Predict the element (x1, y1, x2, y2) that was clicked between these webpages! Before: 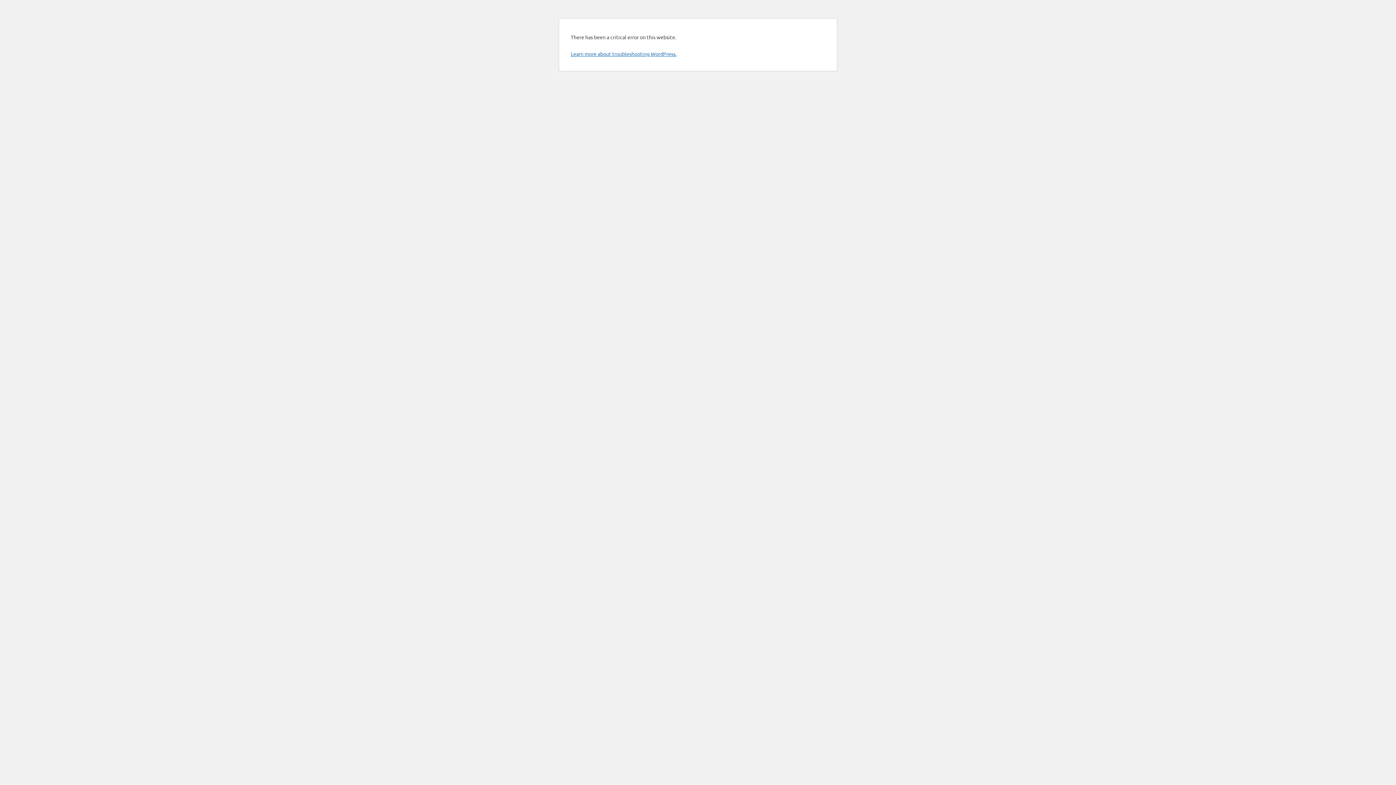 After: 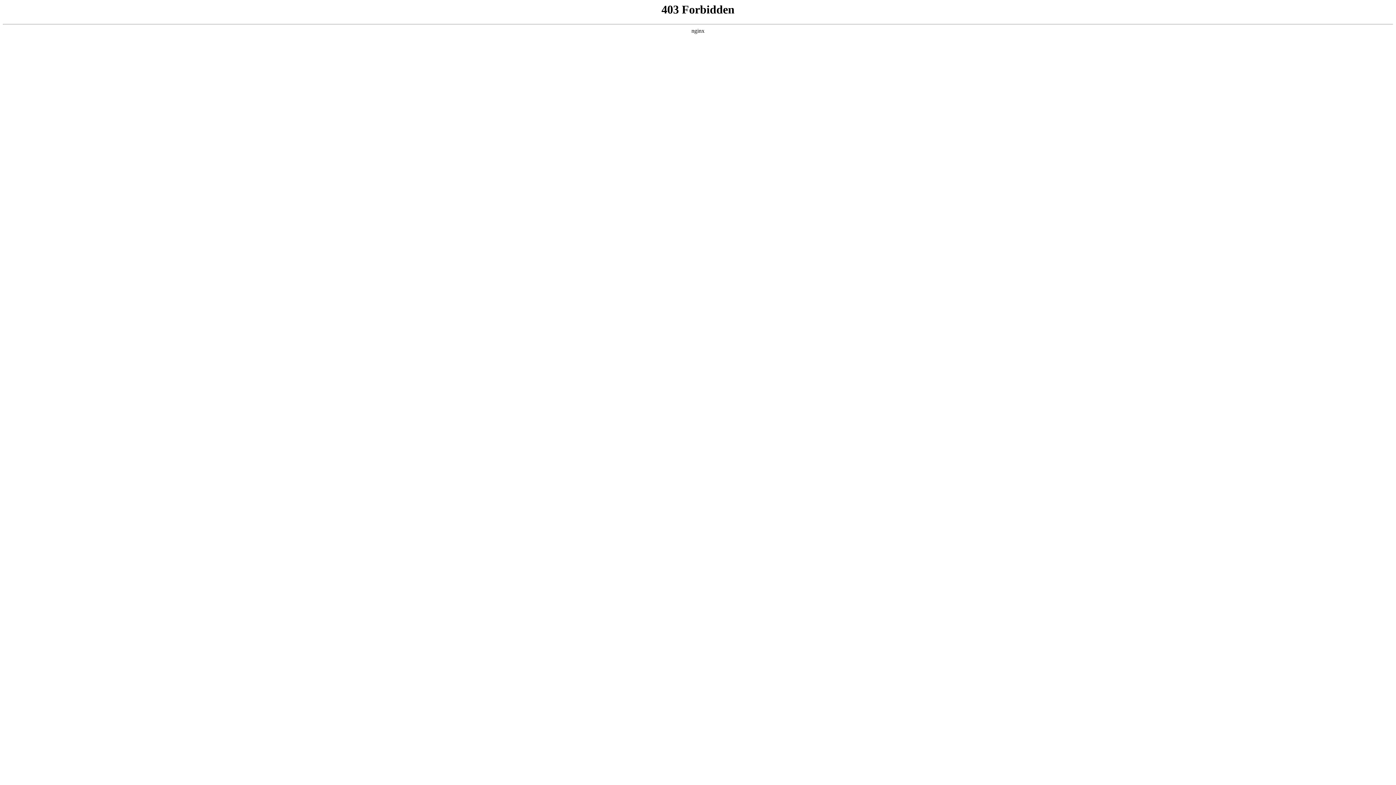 Action: bbox: (570, 50, 676, 57) label: Learn more about troubleshooting WordPress.